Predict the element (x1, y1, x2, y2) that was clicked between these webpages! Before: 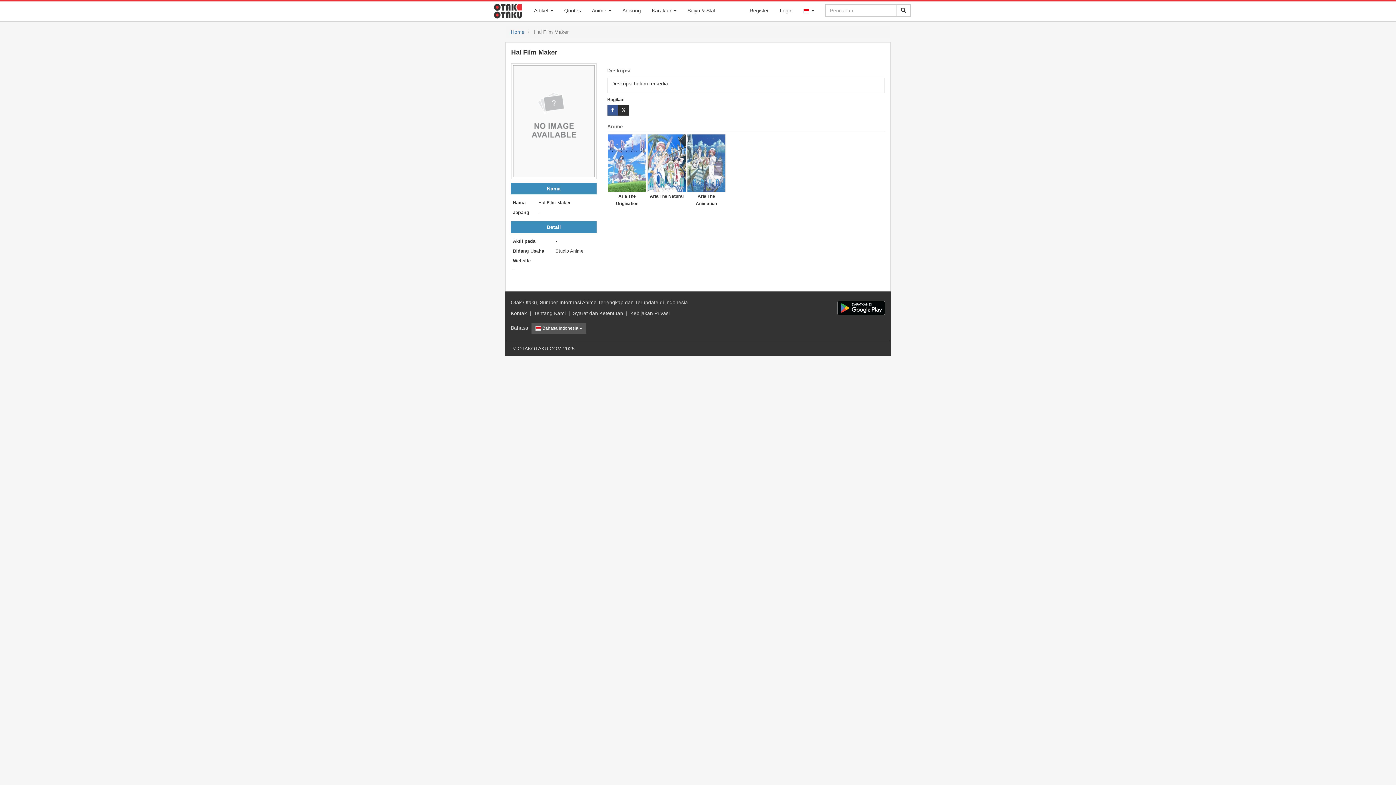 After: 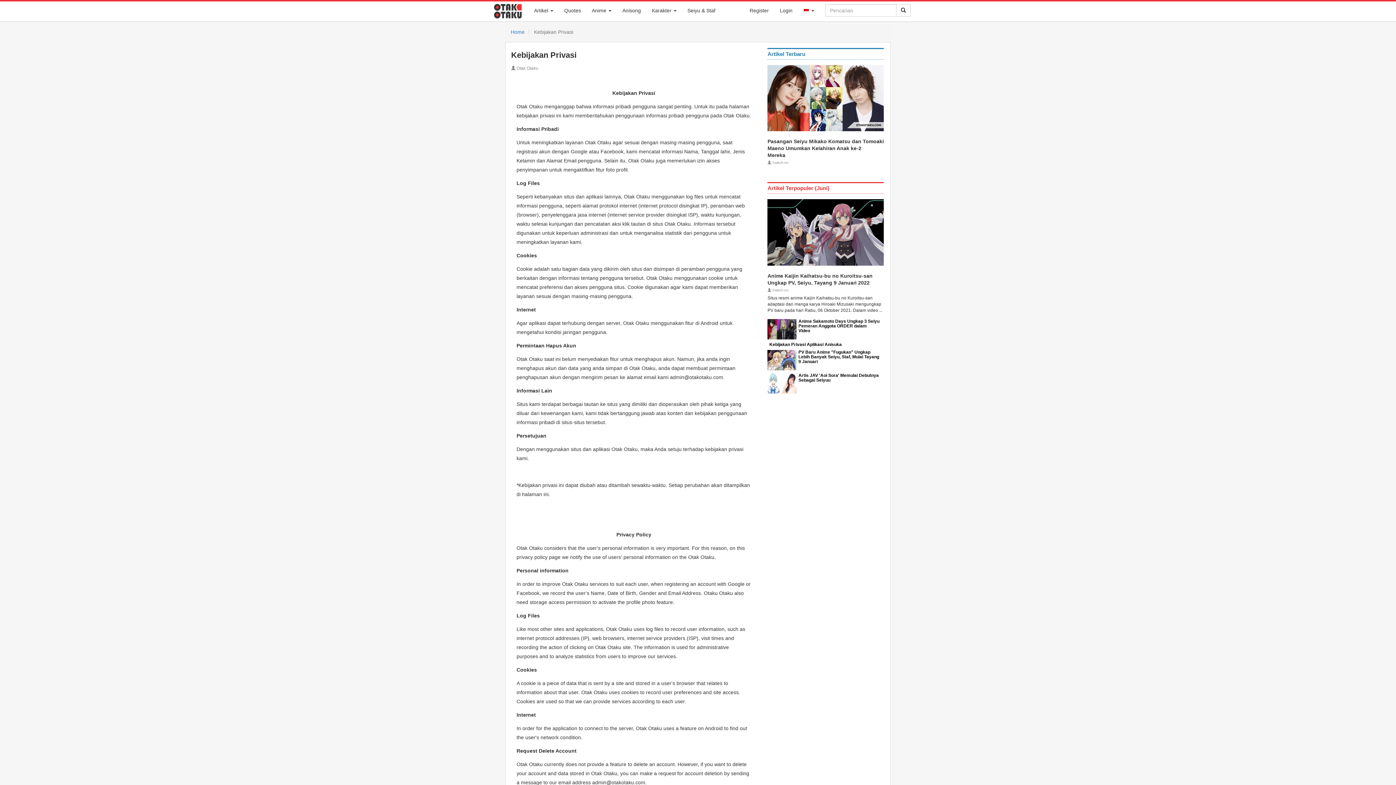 Action: bbox: (630, 310, 669, 316) label: Kebijakan Privasi